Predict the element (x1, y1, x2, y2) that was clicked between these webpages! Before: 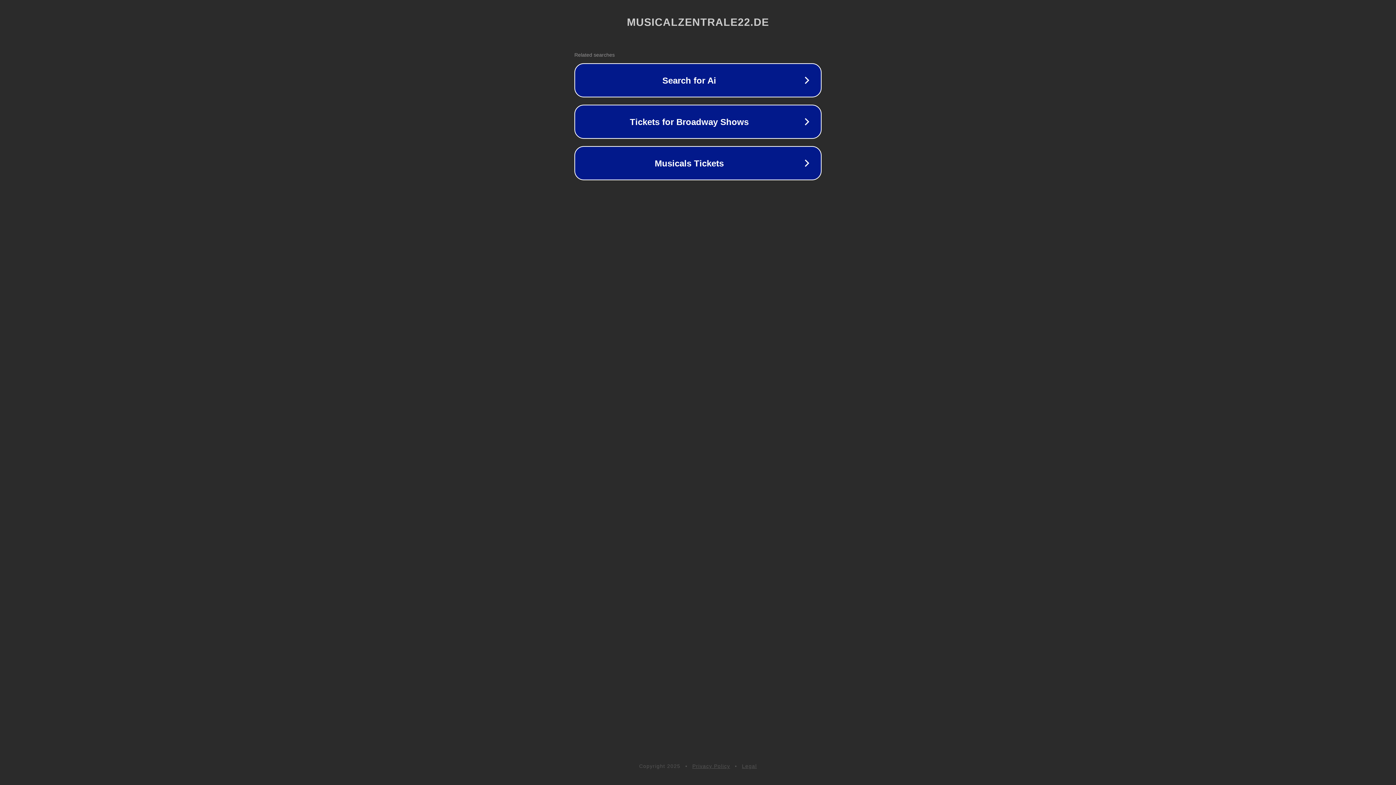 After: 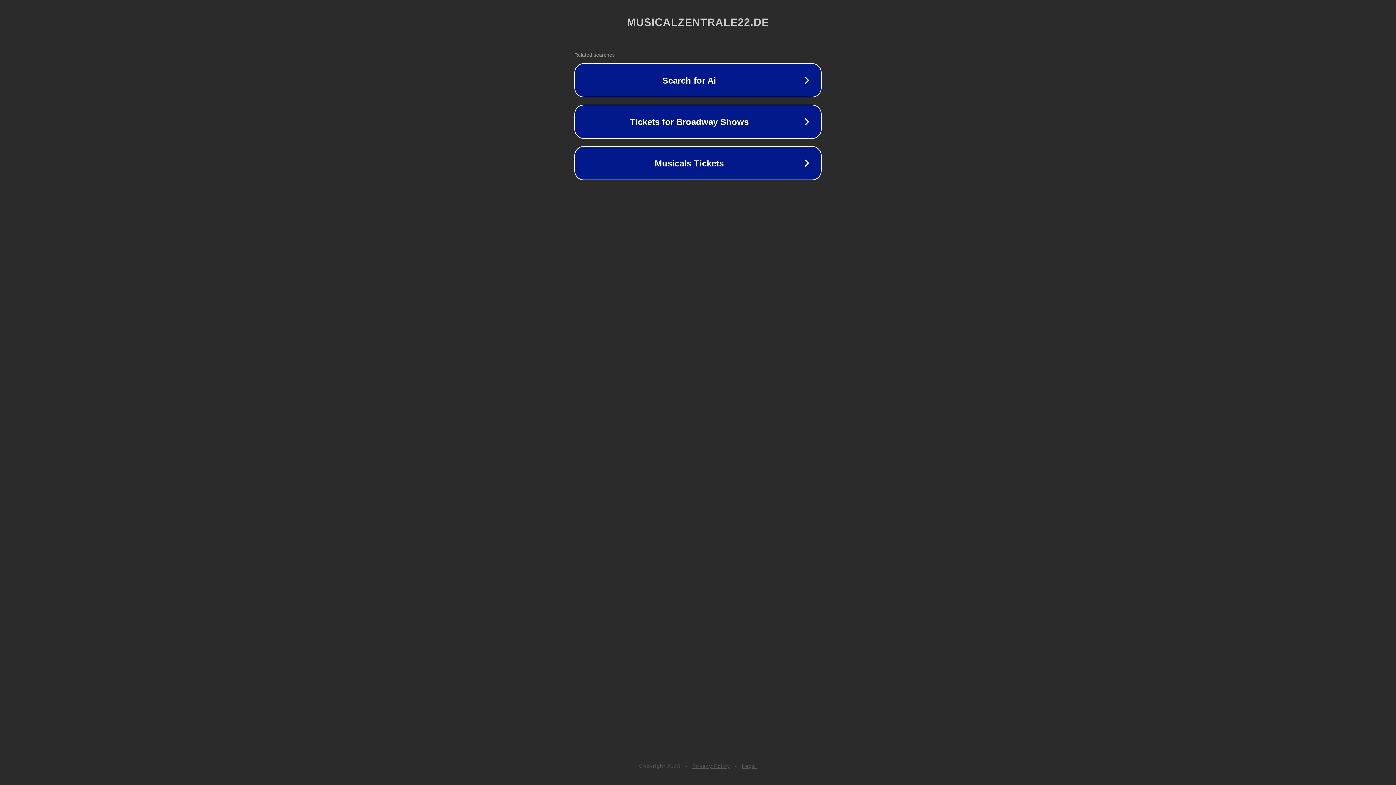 Action: bbox: (692, 763, 730, 769) label: Privacy Policy